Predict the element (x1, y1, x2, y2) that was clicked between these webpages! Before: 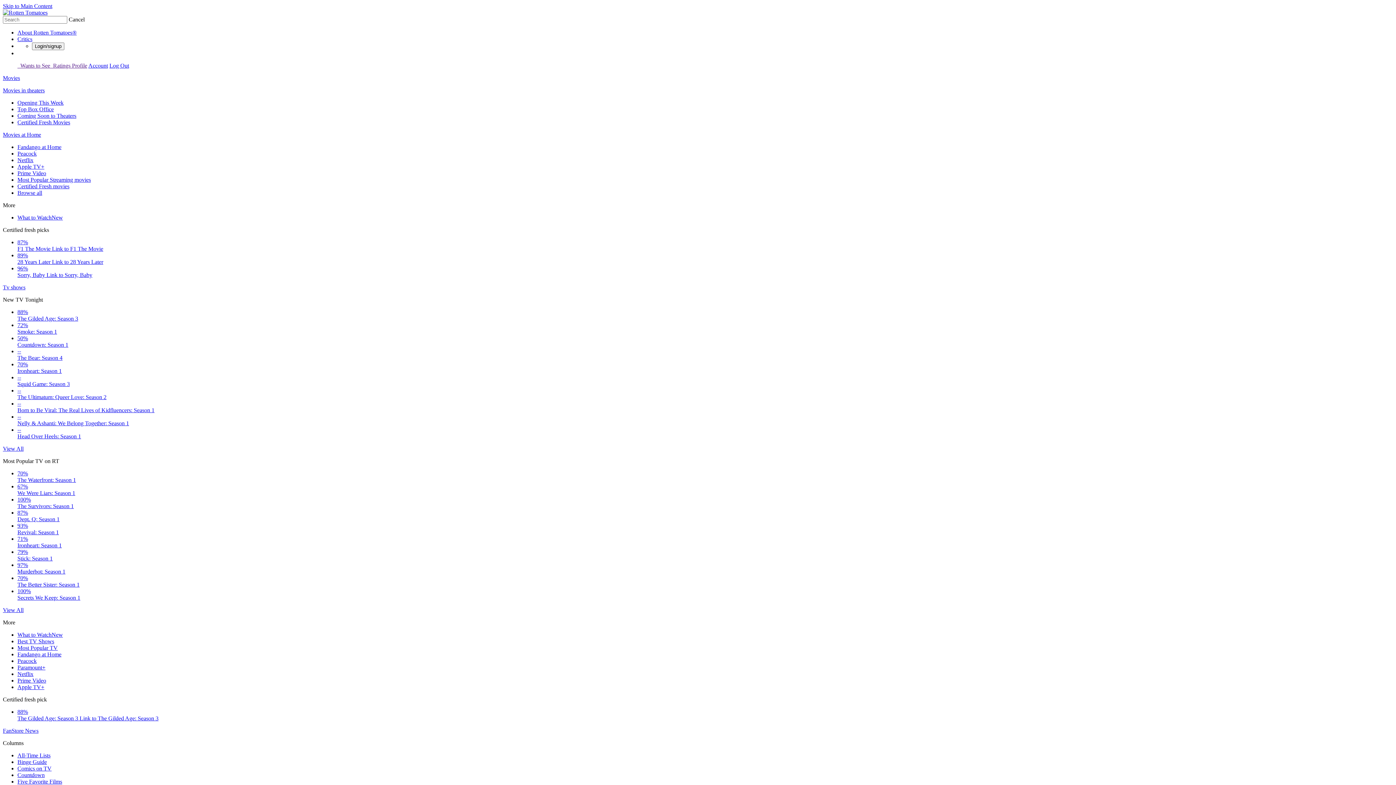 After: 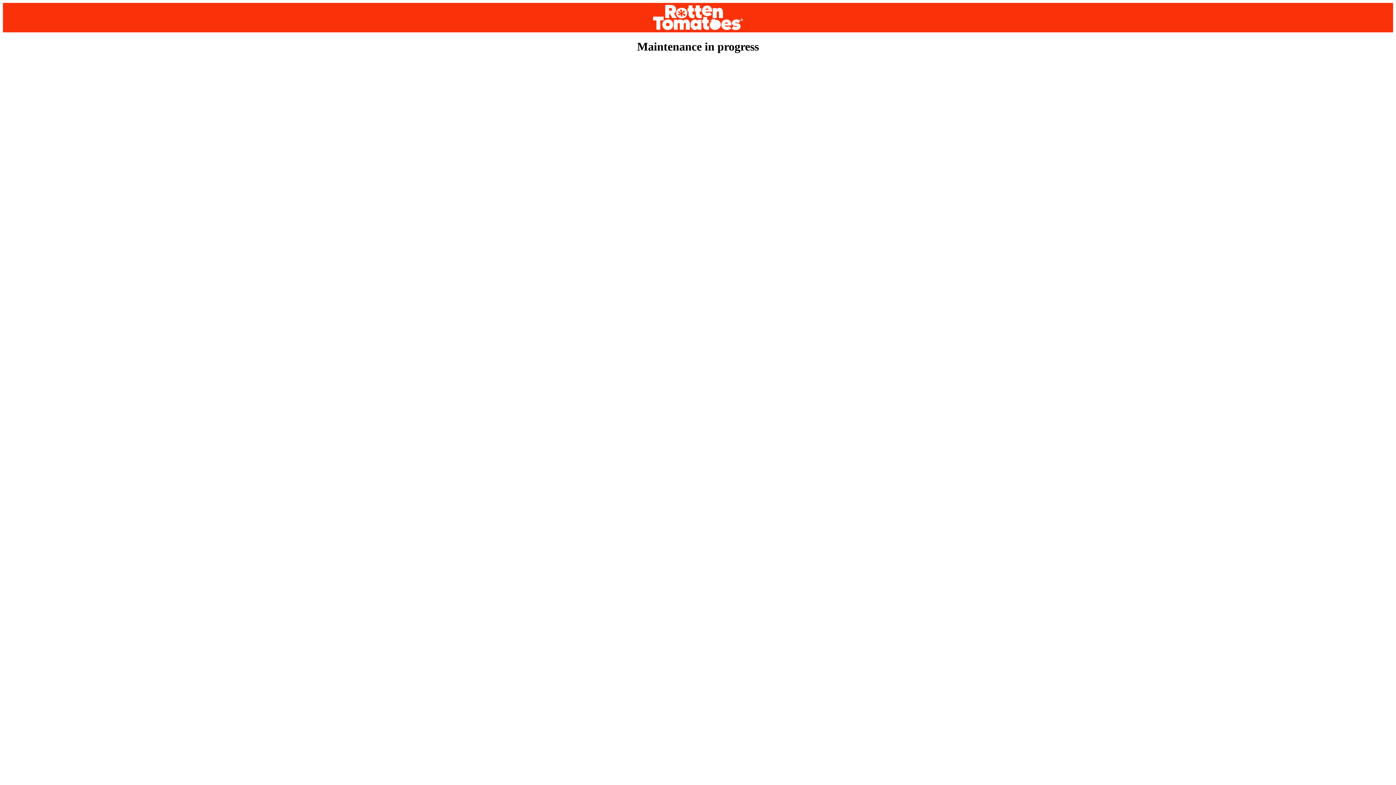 Action: bbox: (88, 62, 108, 68) label: Account